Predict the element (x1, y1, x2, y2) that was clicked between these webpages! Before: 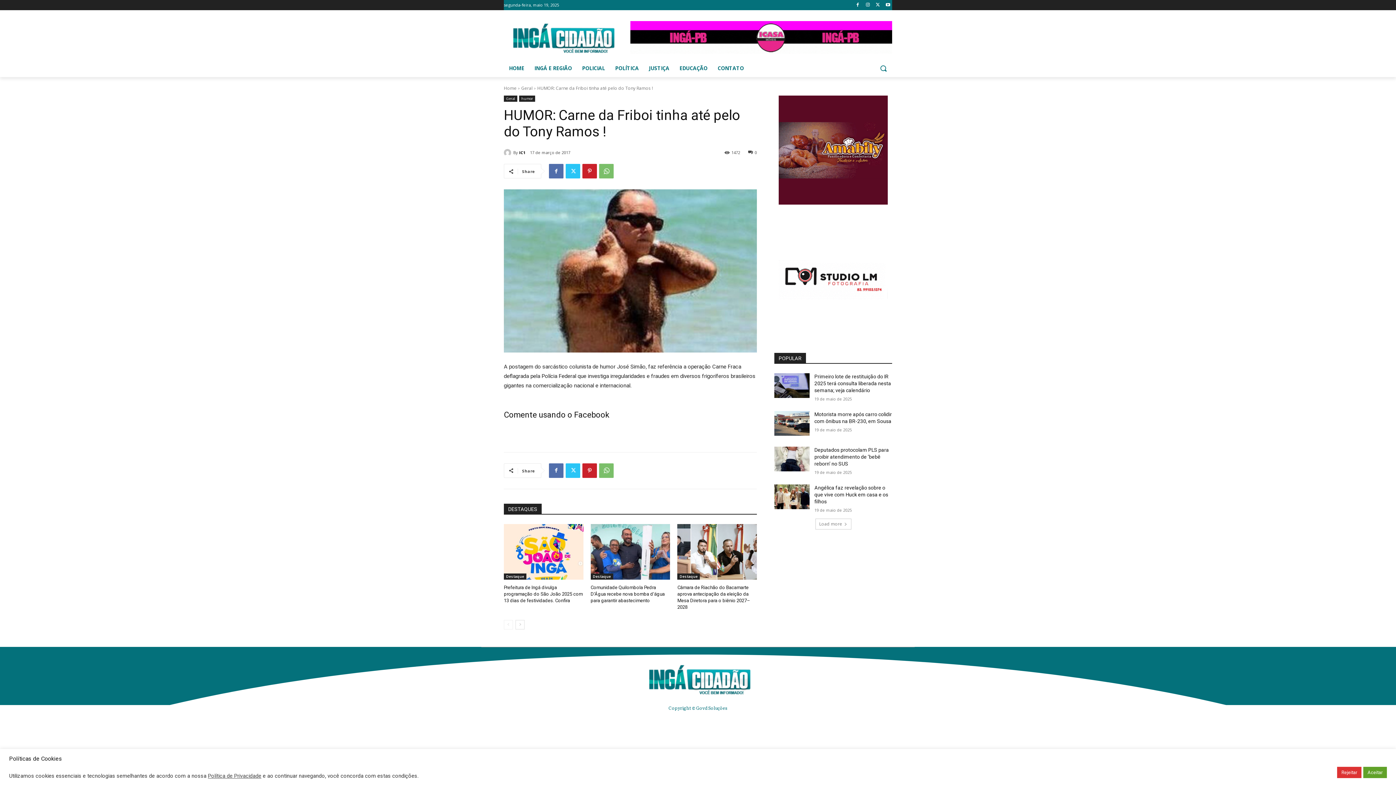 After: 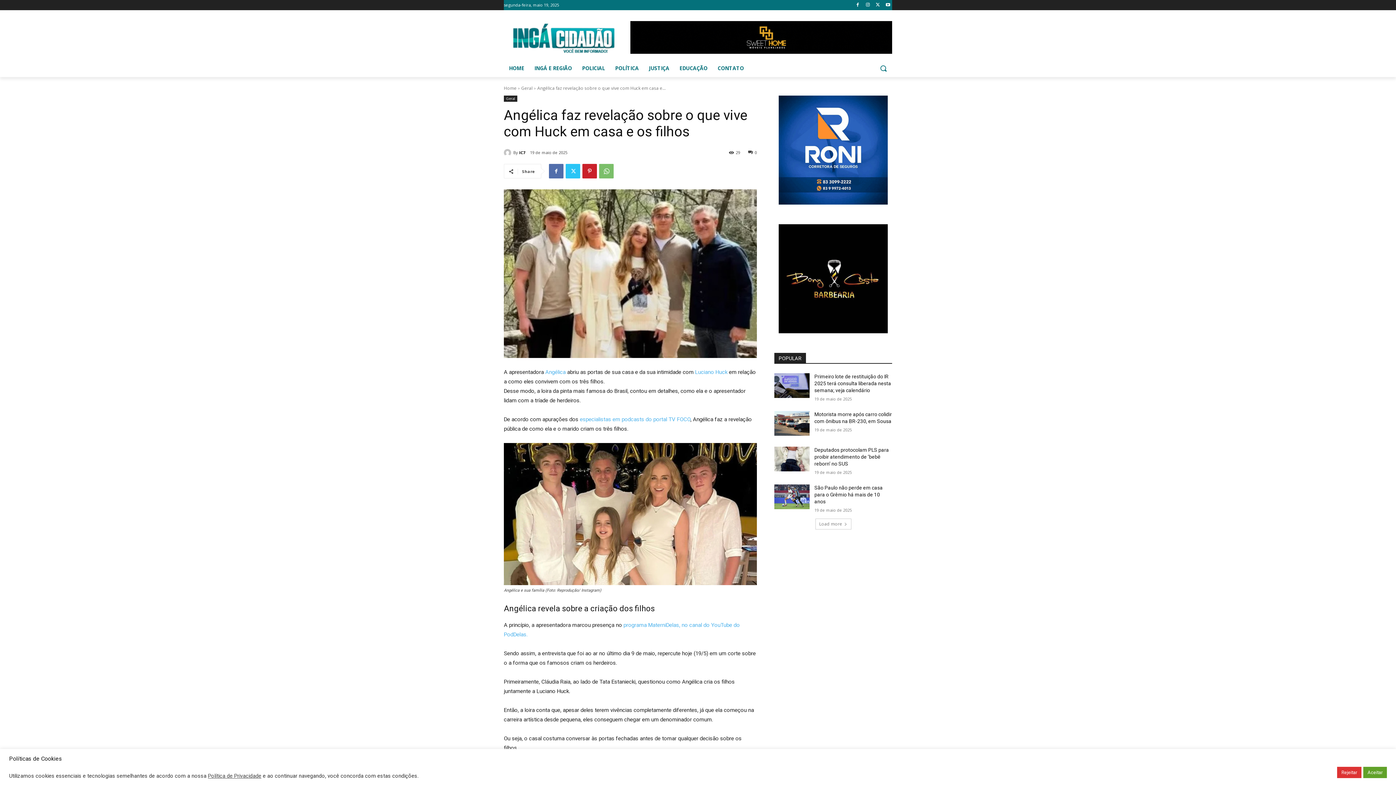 Action: bbox: (814, 484, 888, 503) label: Angélica faz revelação sobre o que vive com Huck em casa e os filhos